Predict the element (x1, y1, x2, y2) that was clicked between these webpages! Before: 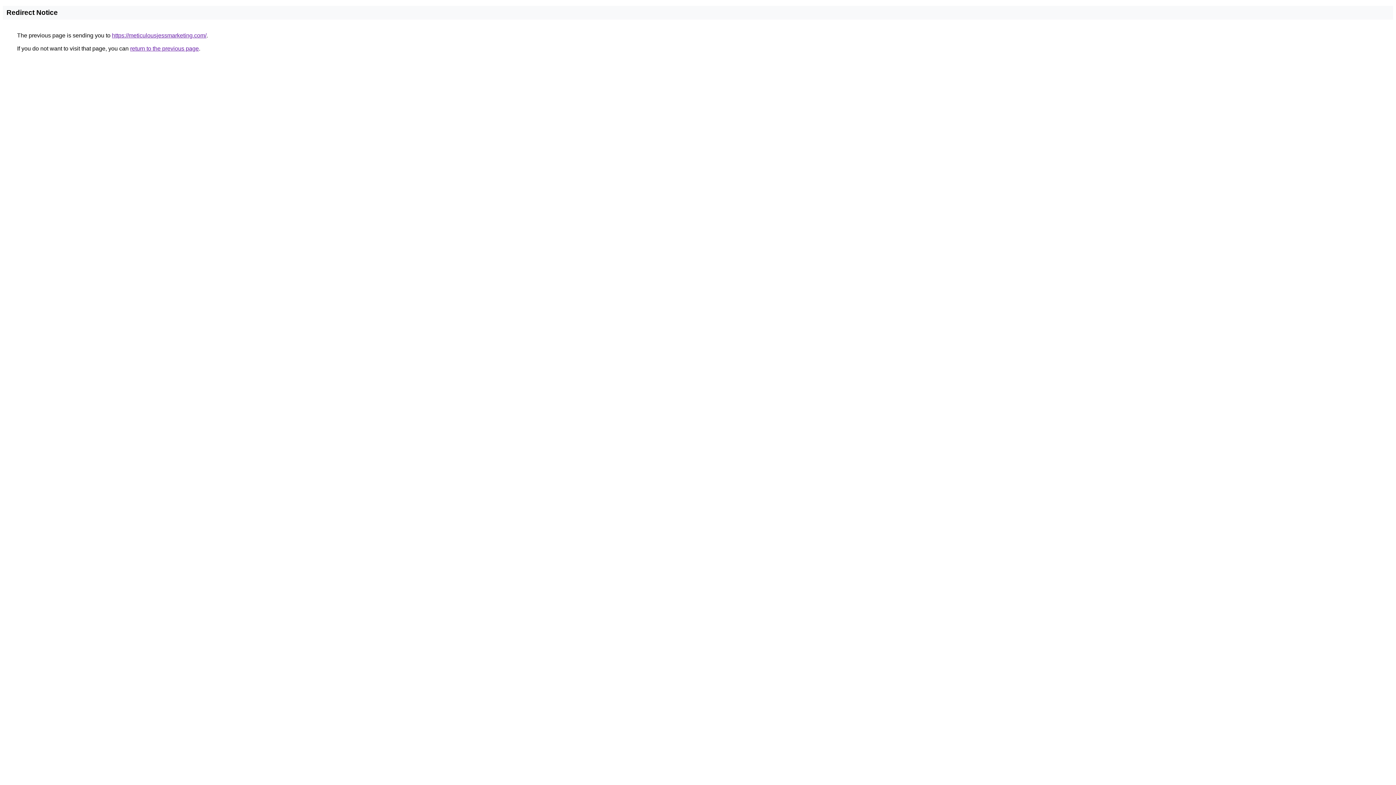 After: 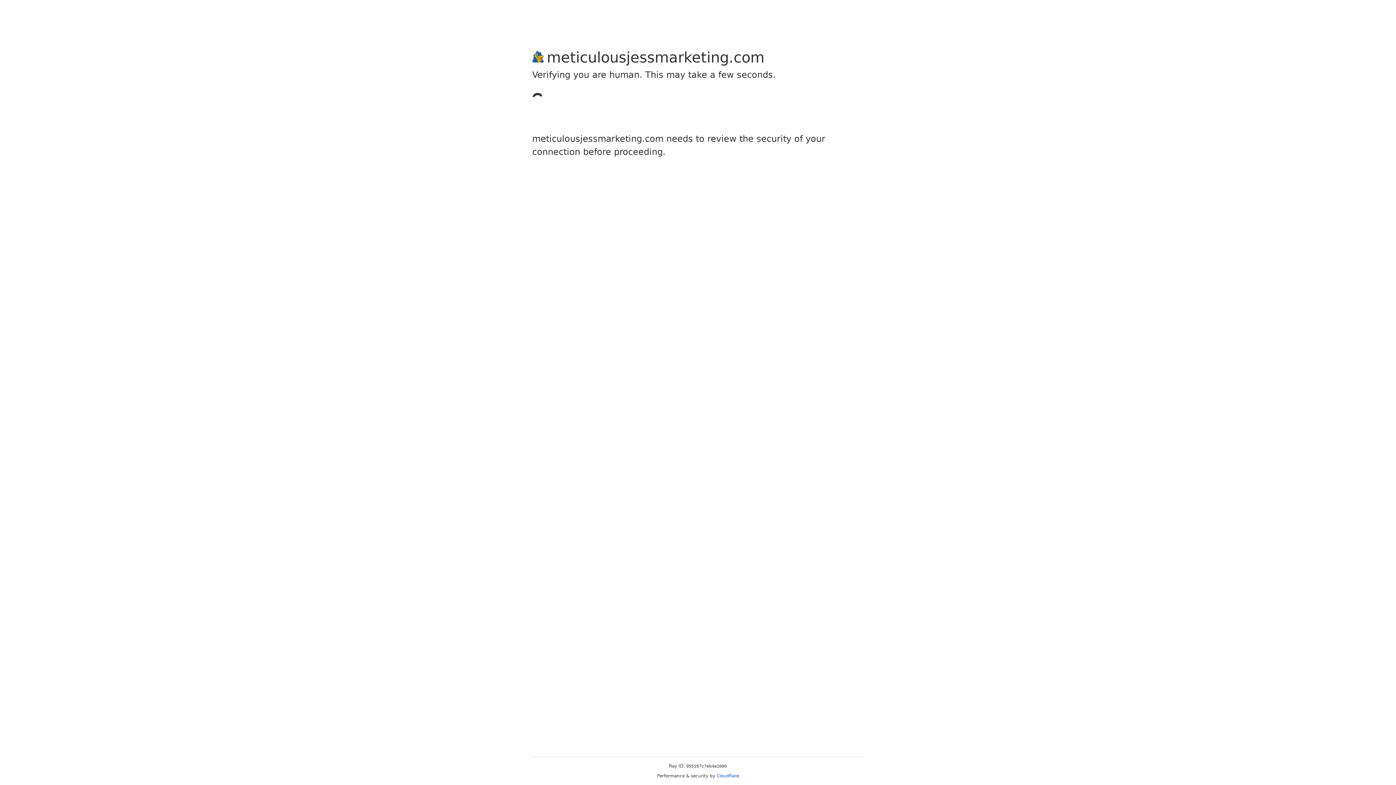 Action: bbox: (112, 32, 206, 38) label: https://meticulousjessmarketing.com/